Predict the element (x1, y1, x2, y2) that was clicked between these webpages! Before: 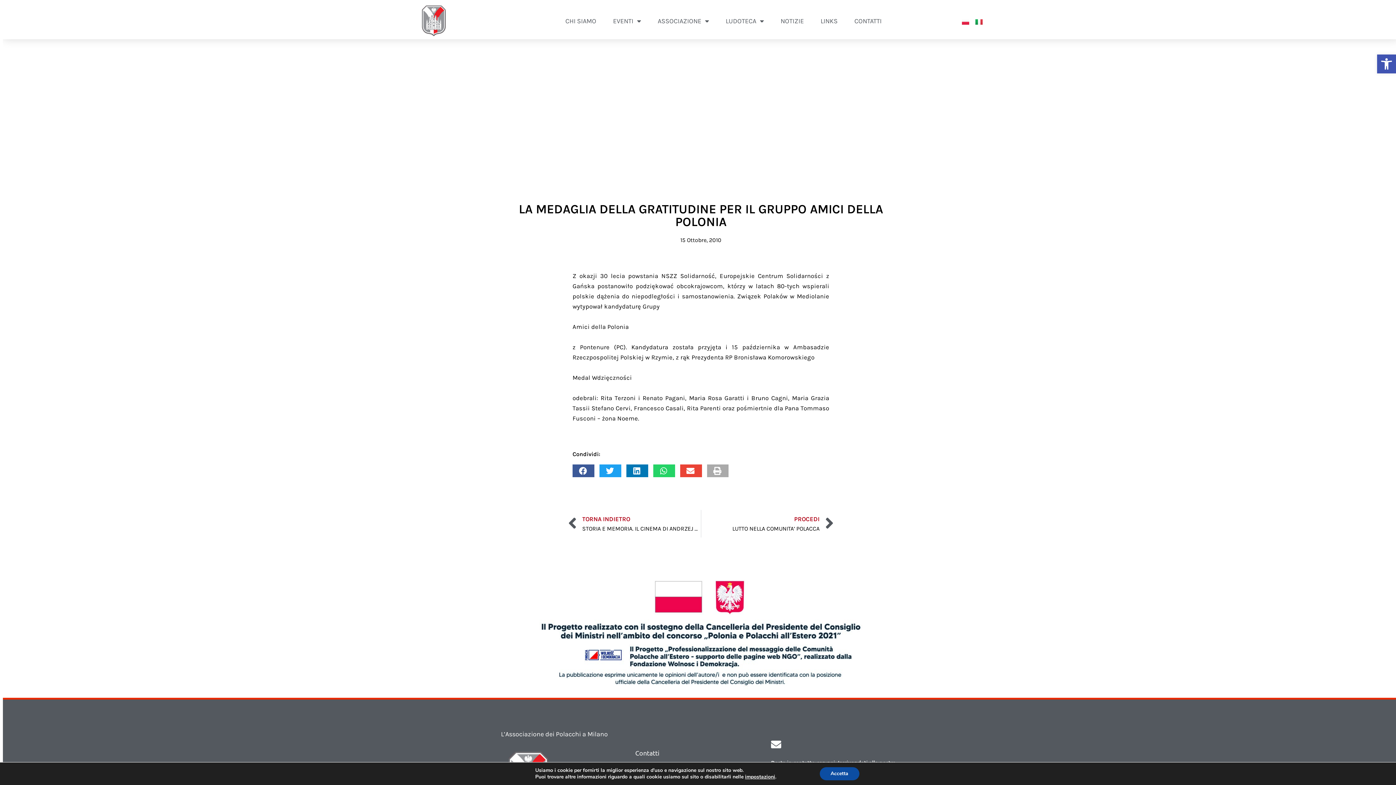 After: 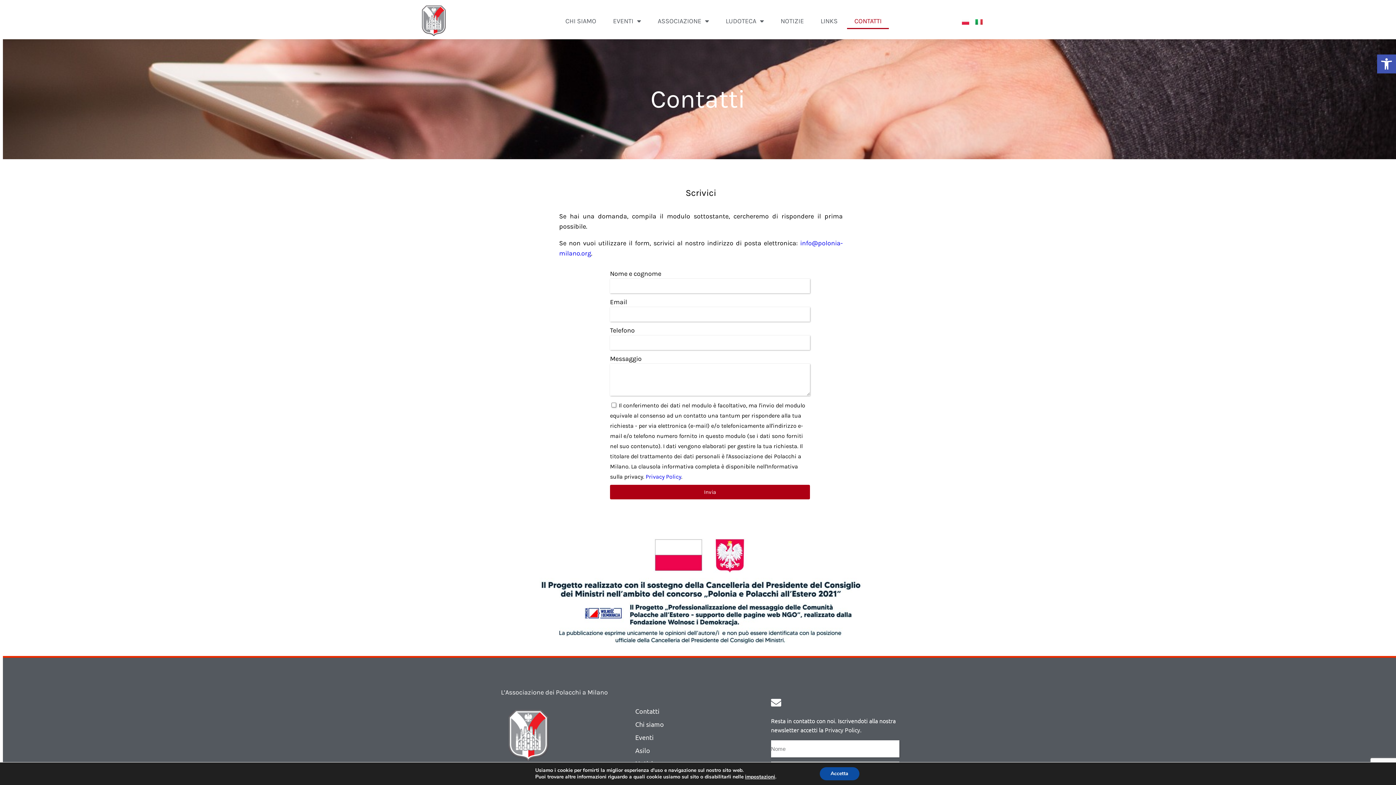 Action: bbox: (847, 13, 889, 29) label: CONTATTI